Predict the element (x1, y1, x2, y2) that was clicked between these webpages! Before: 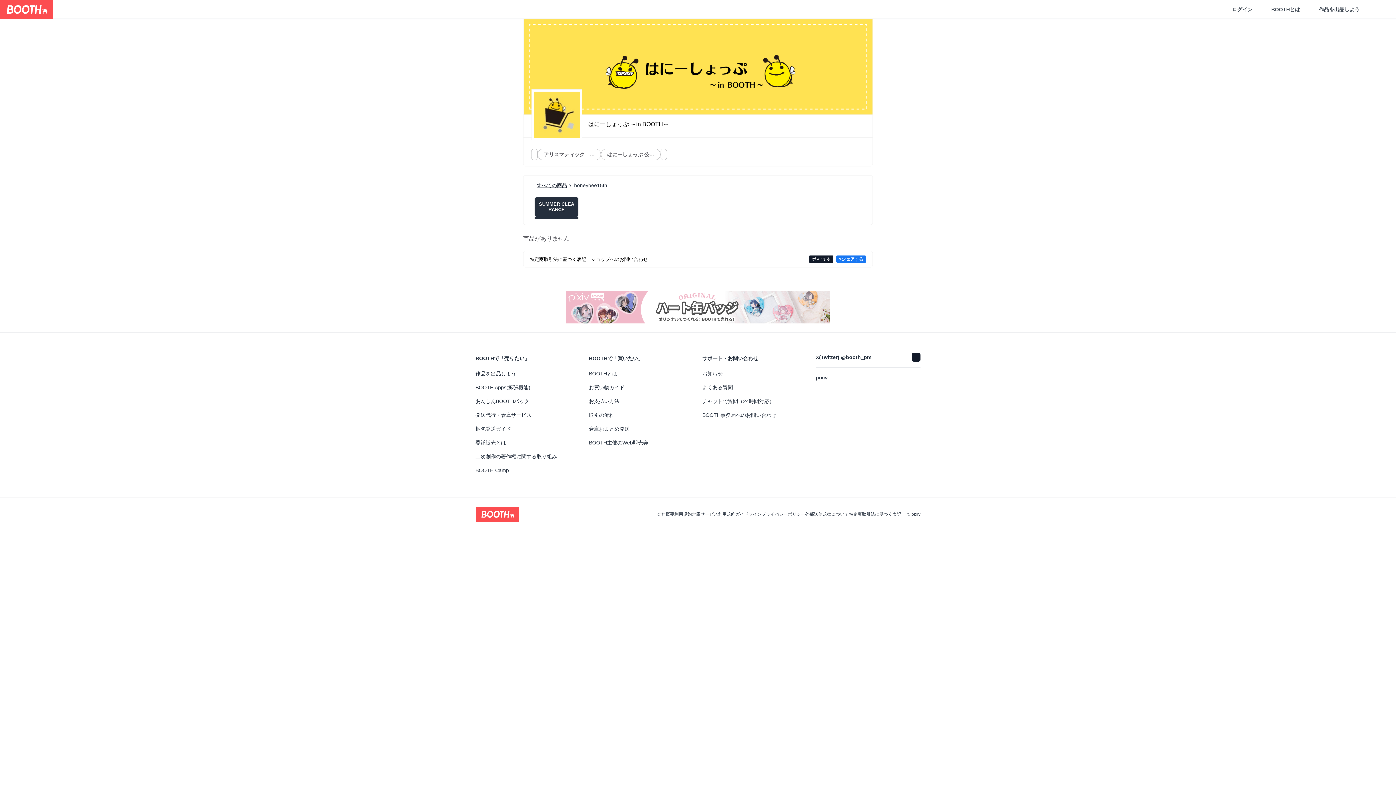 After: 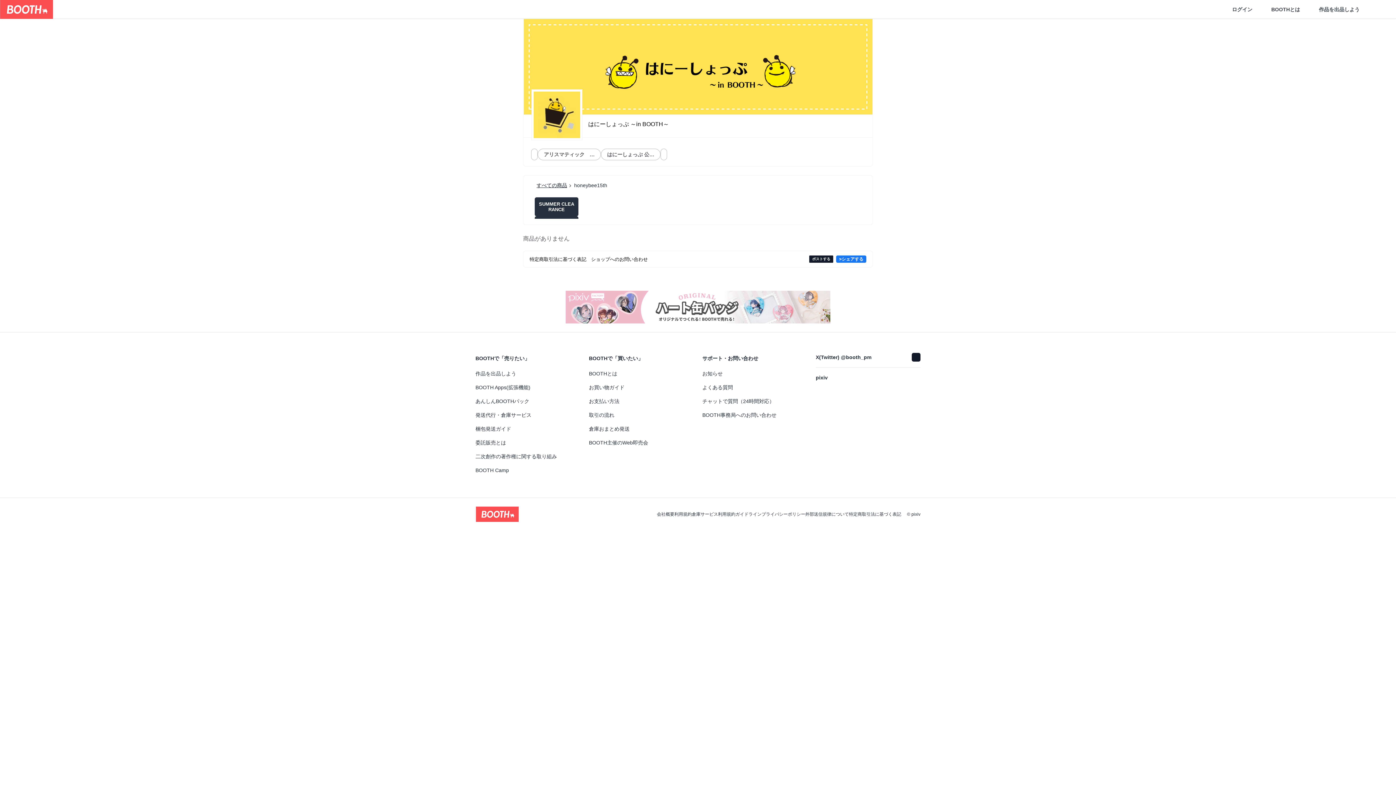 Action: bbox: (816, 347, 920, 367) label: X(Twitter) @booth_pm